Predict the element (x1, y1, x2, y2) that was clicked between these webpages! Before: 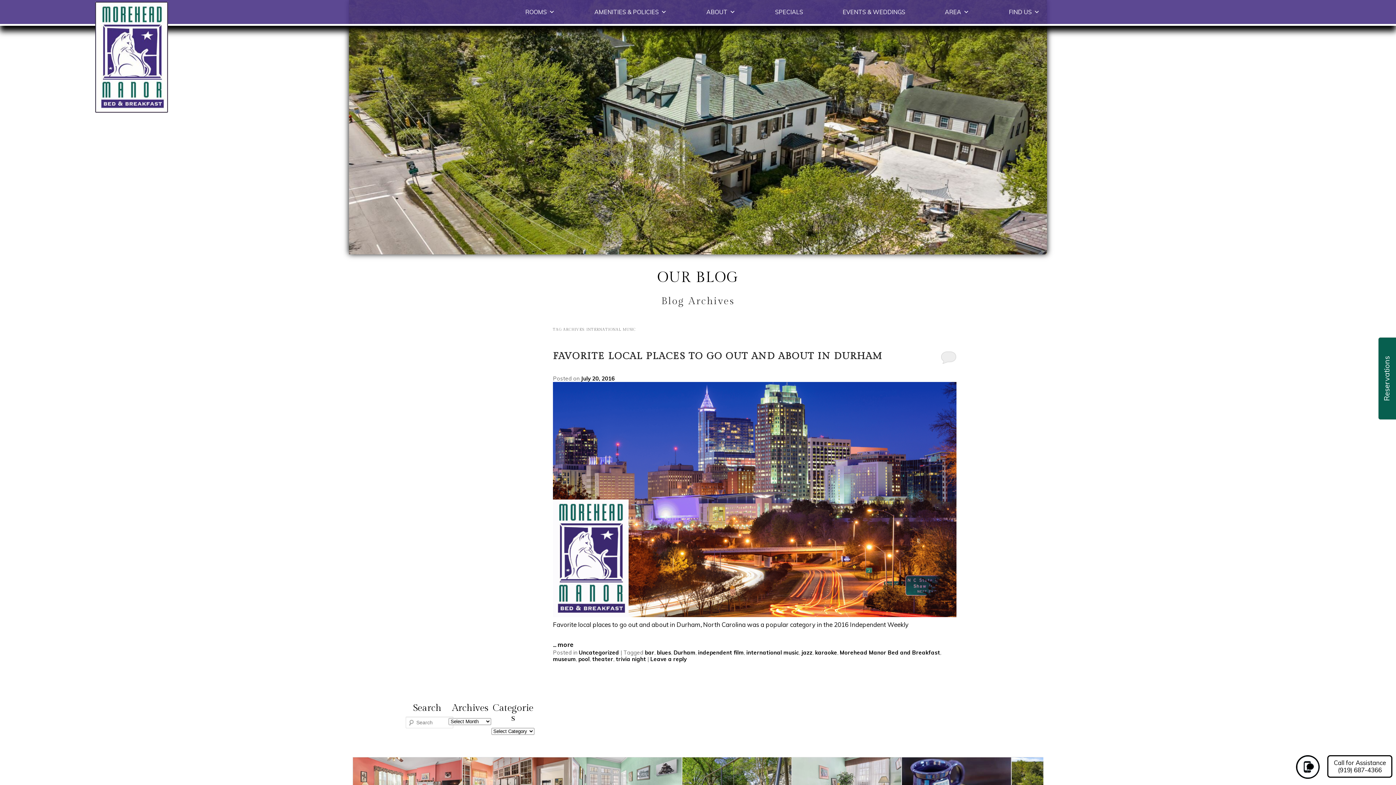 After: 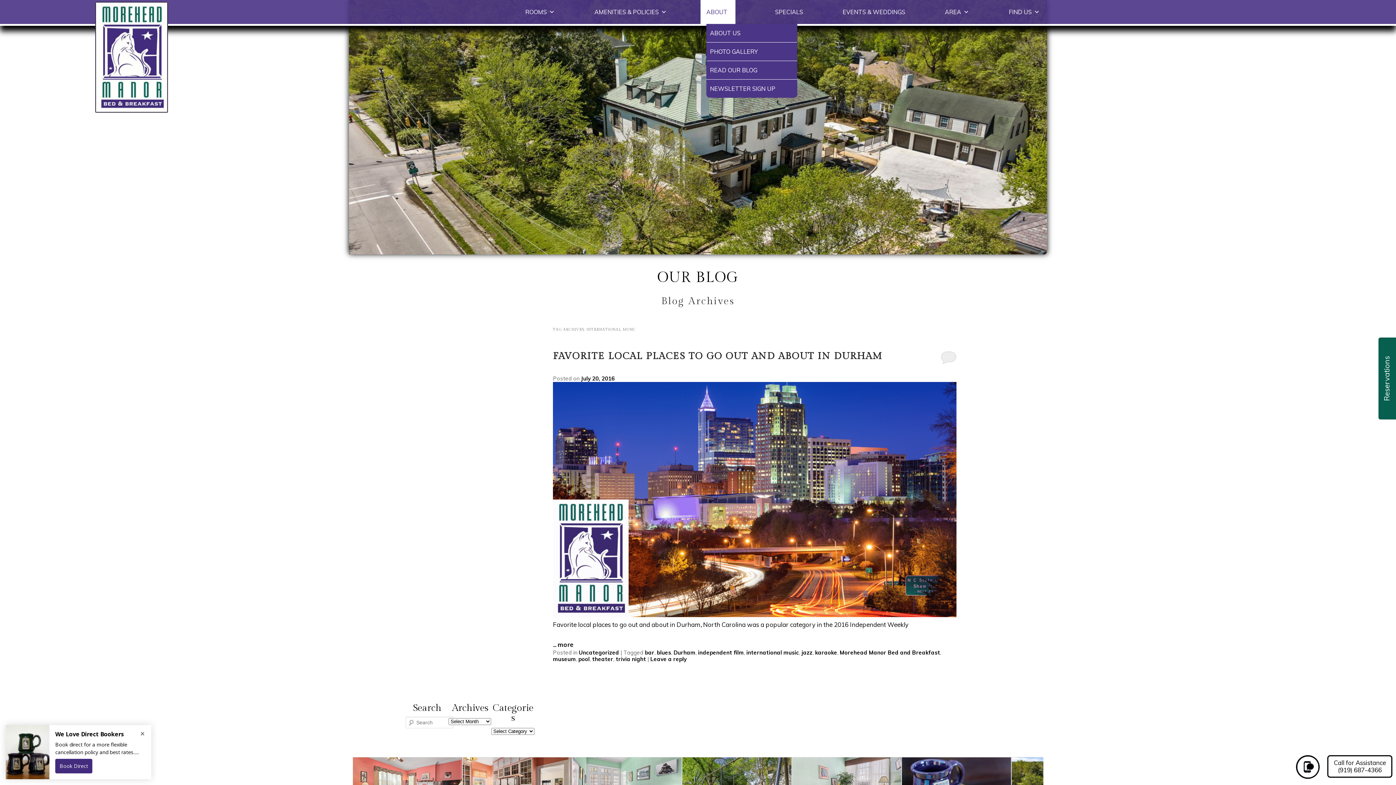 Action: bbox: (706, 0, 735, 24) label: ABOUT